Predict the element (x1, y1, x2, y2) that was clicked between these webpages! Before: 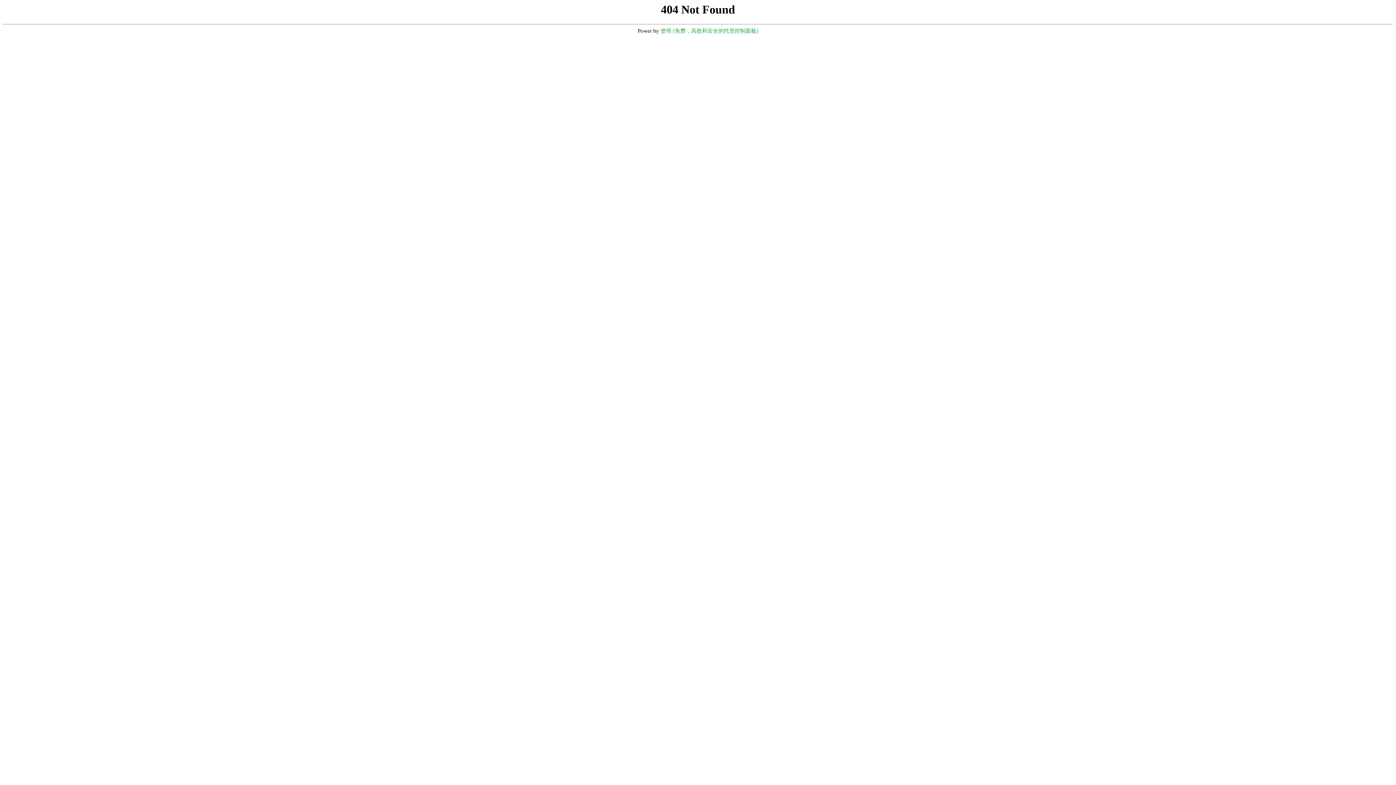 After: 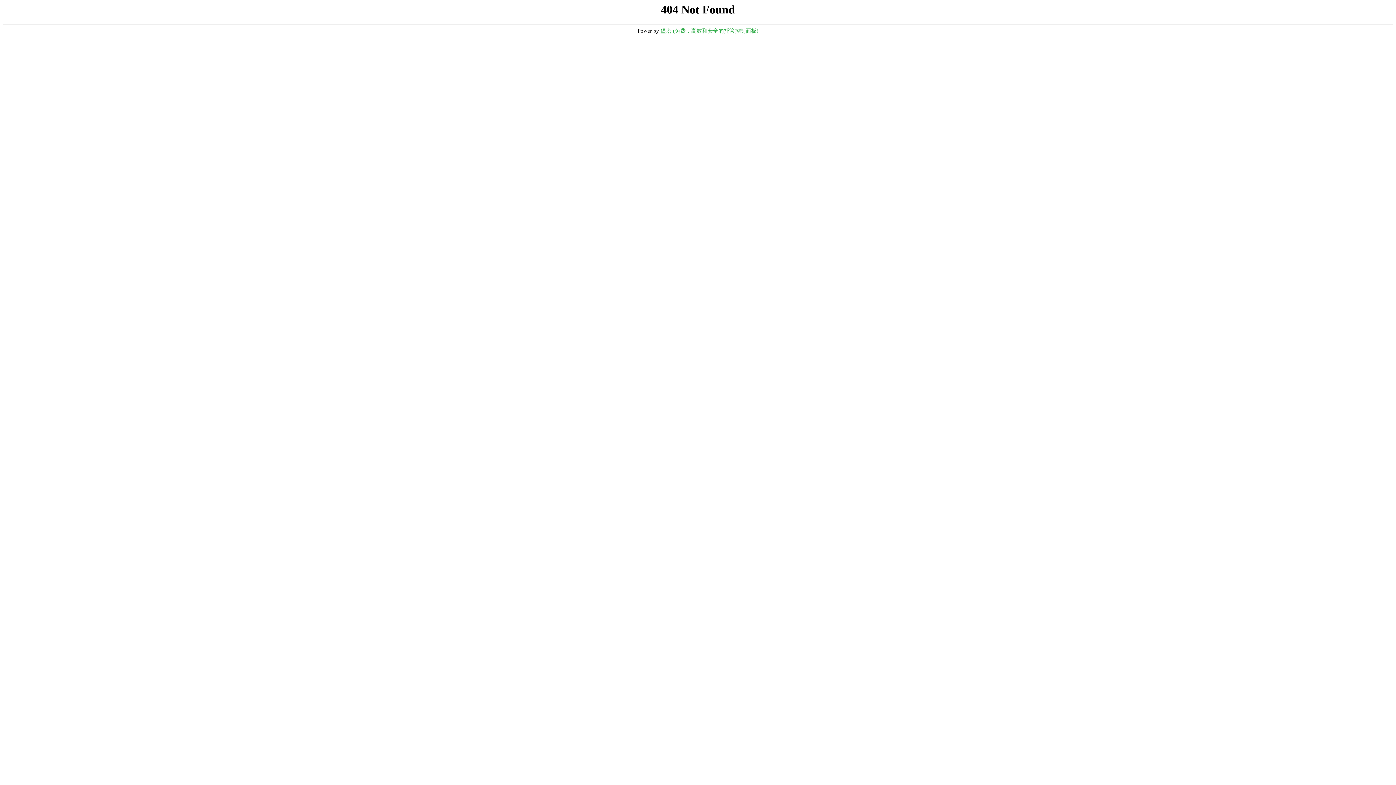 Action: bbox: (660, 28, 758, 33) label: 堡塔 (免费，高效和安全的托管控制面板)